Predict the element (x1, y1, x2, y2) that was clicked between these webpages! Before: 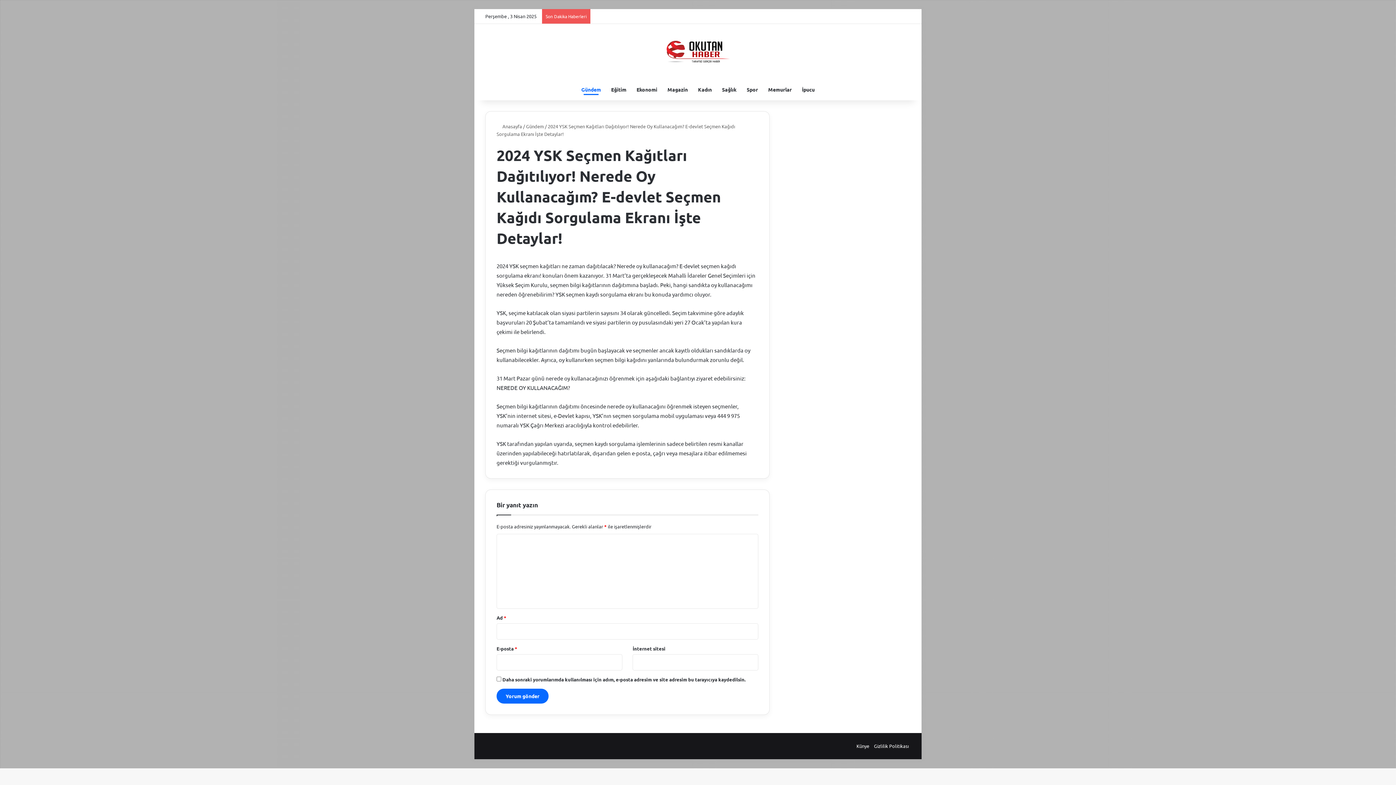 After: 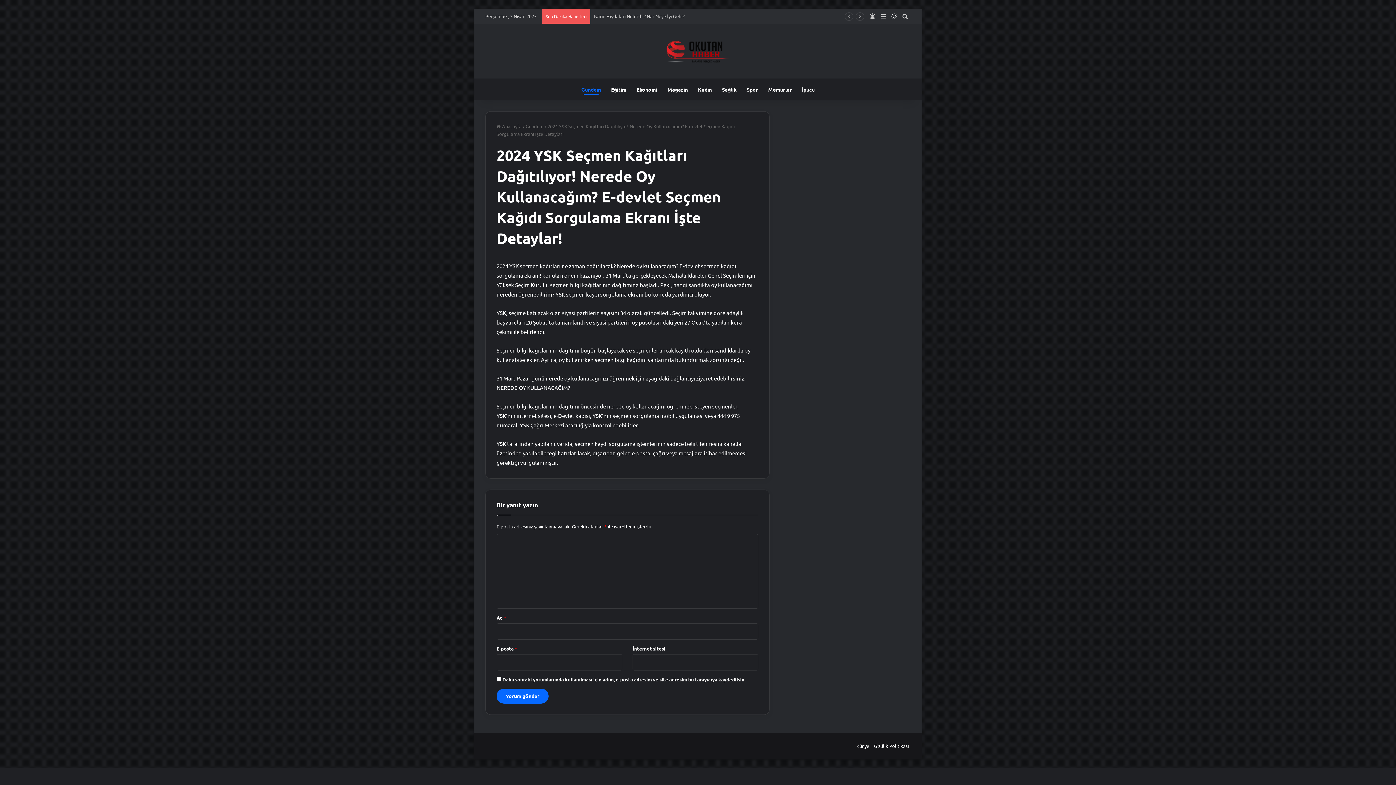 Action: label: Dış görünümü değiştir bbox: (889, 9, 900, 23)